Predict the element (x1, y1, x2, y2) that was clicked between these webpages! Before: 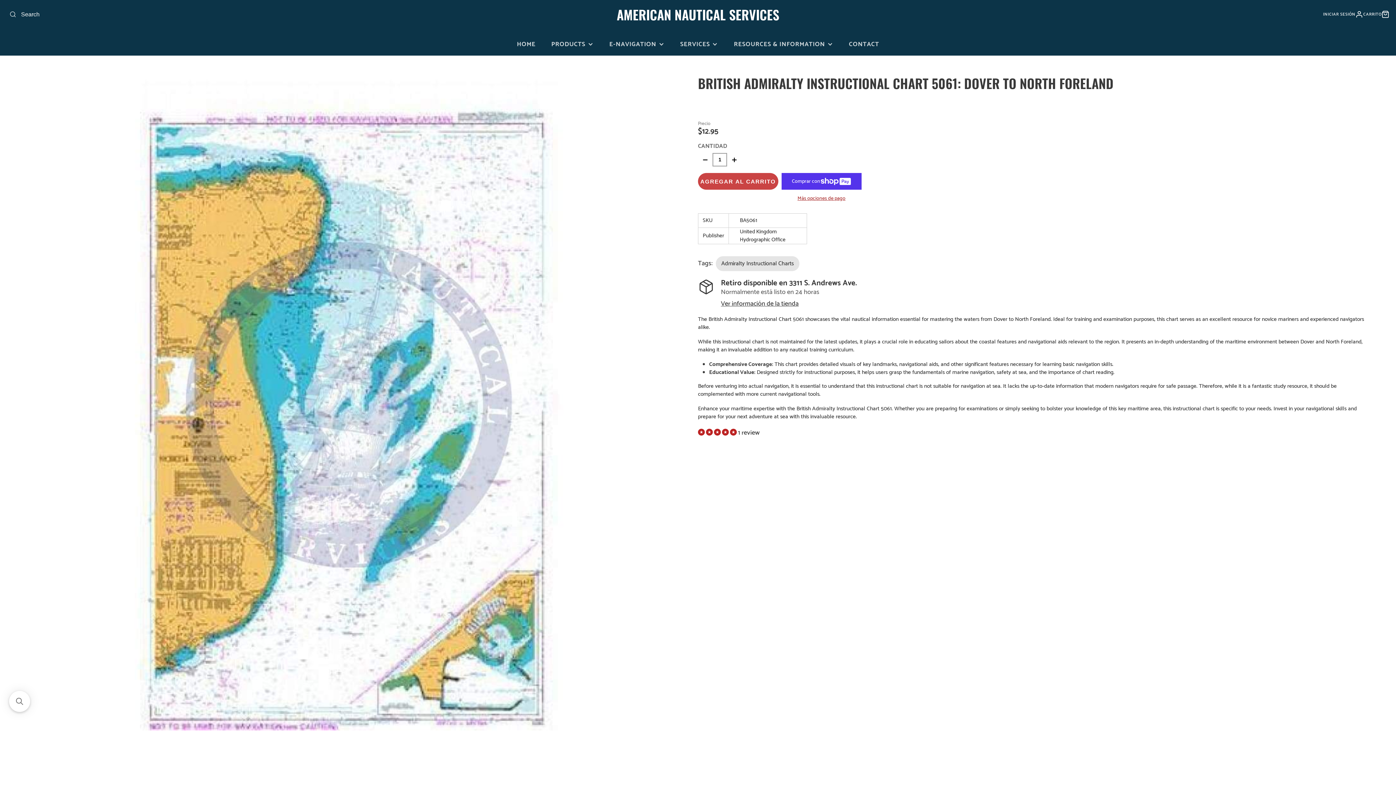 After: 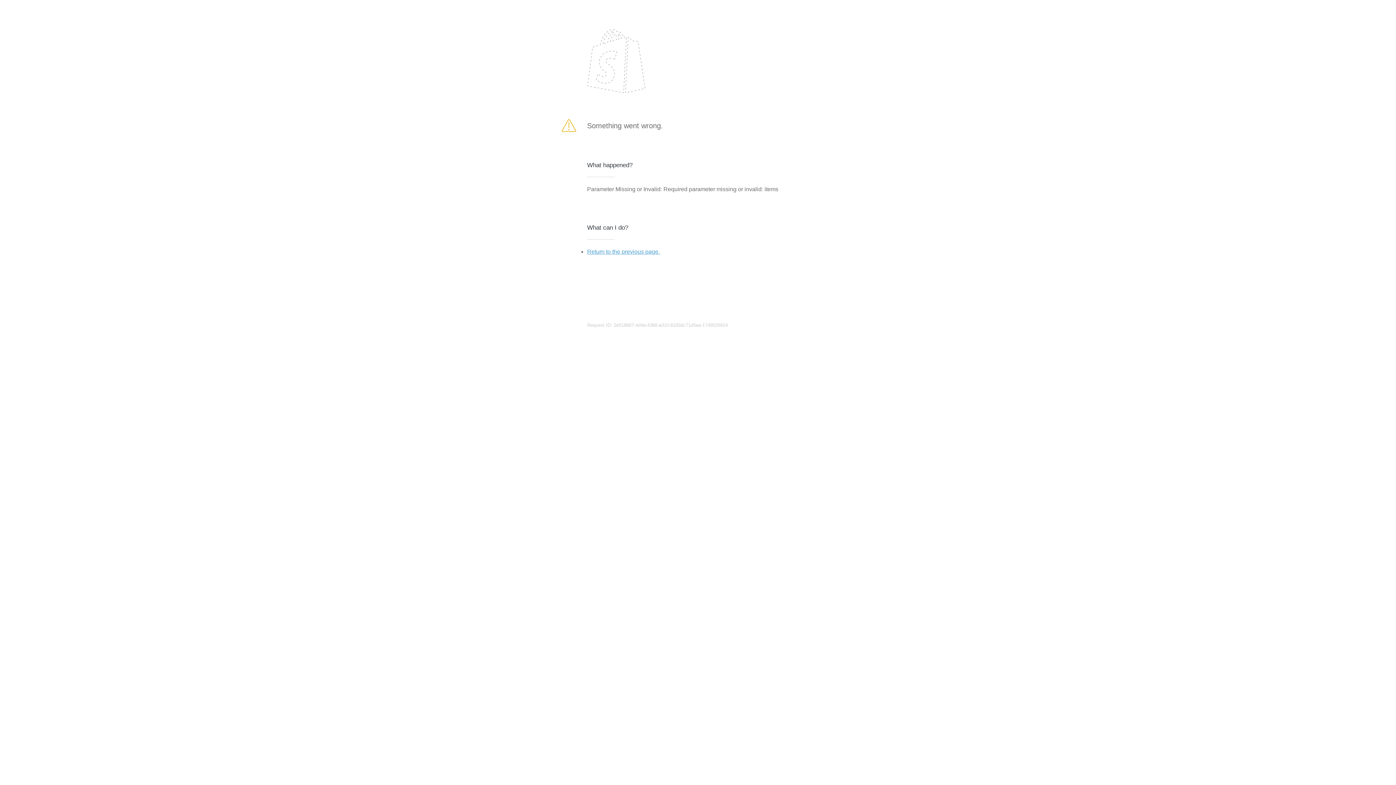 Action: bbox: (698, 150, 778, 166) label: AGREGAR AL CARRITO